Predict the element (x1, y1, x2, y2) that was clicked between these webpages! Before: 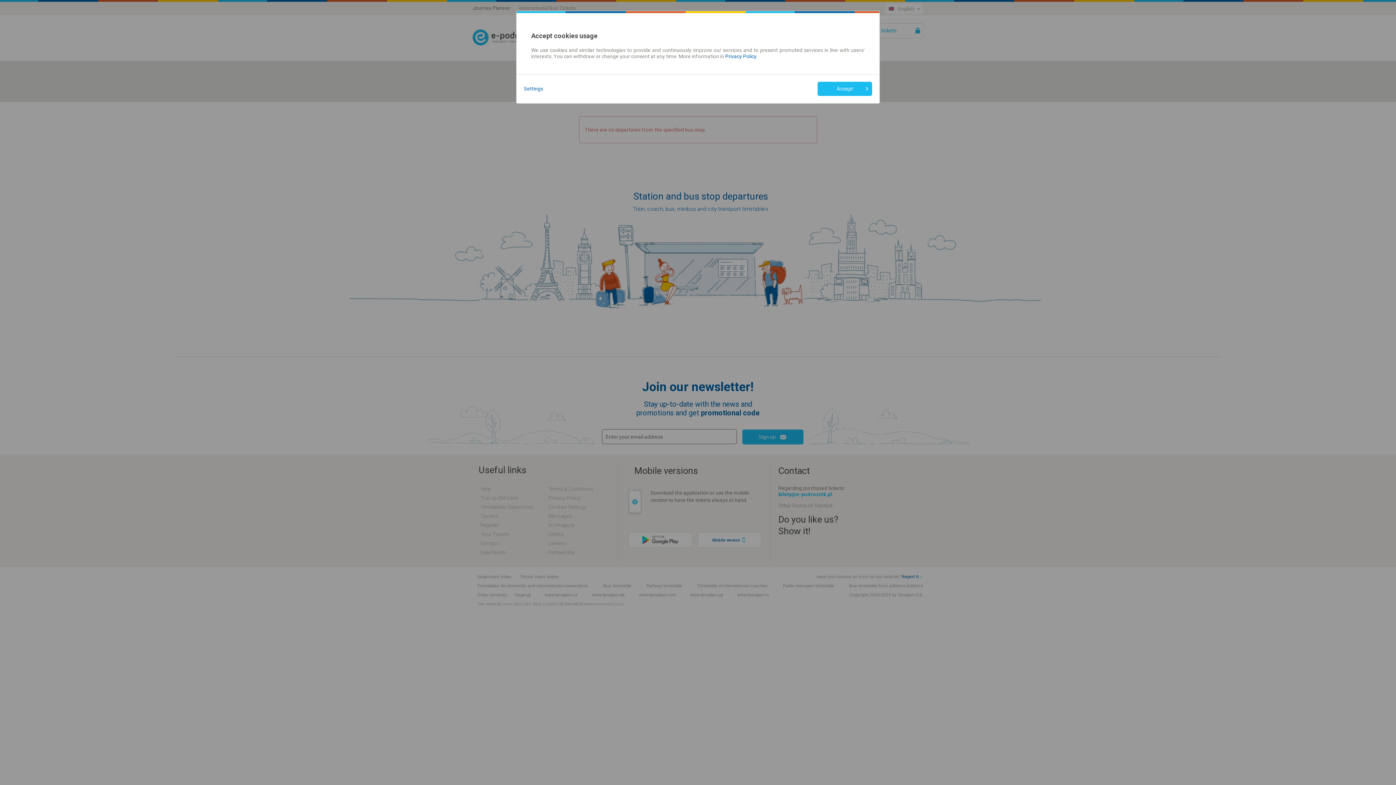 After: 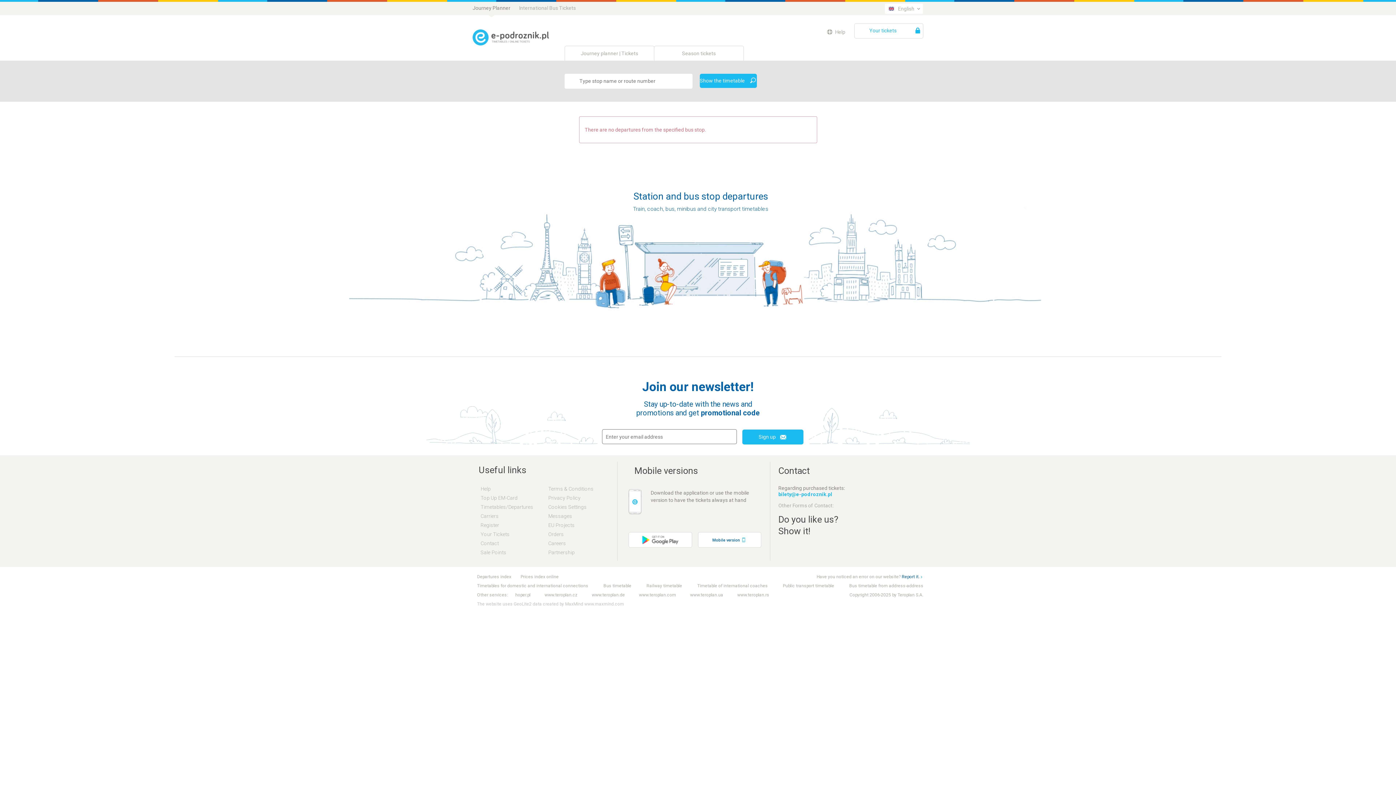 Action: label: Accept bbox: (817, 81, 872, 96)